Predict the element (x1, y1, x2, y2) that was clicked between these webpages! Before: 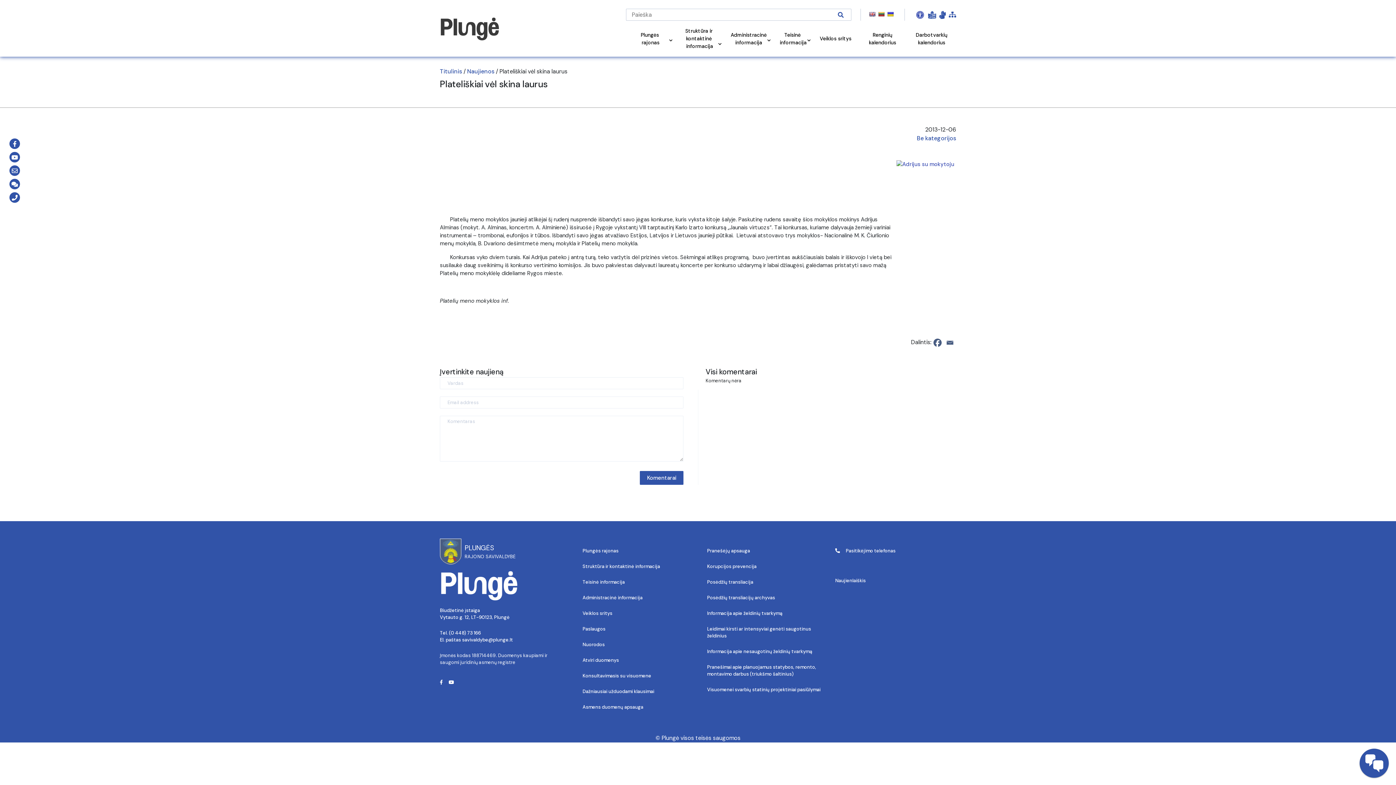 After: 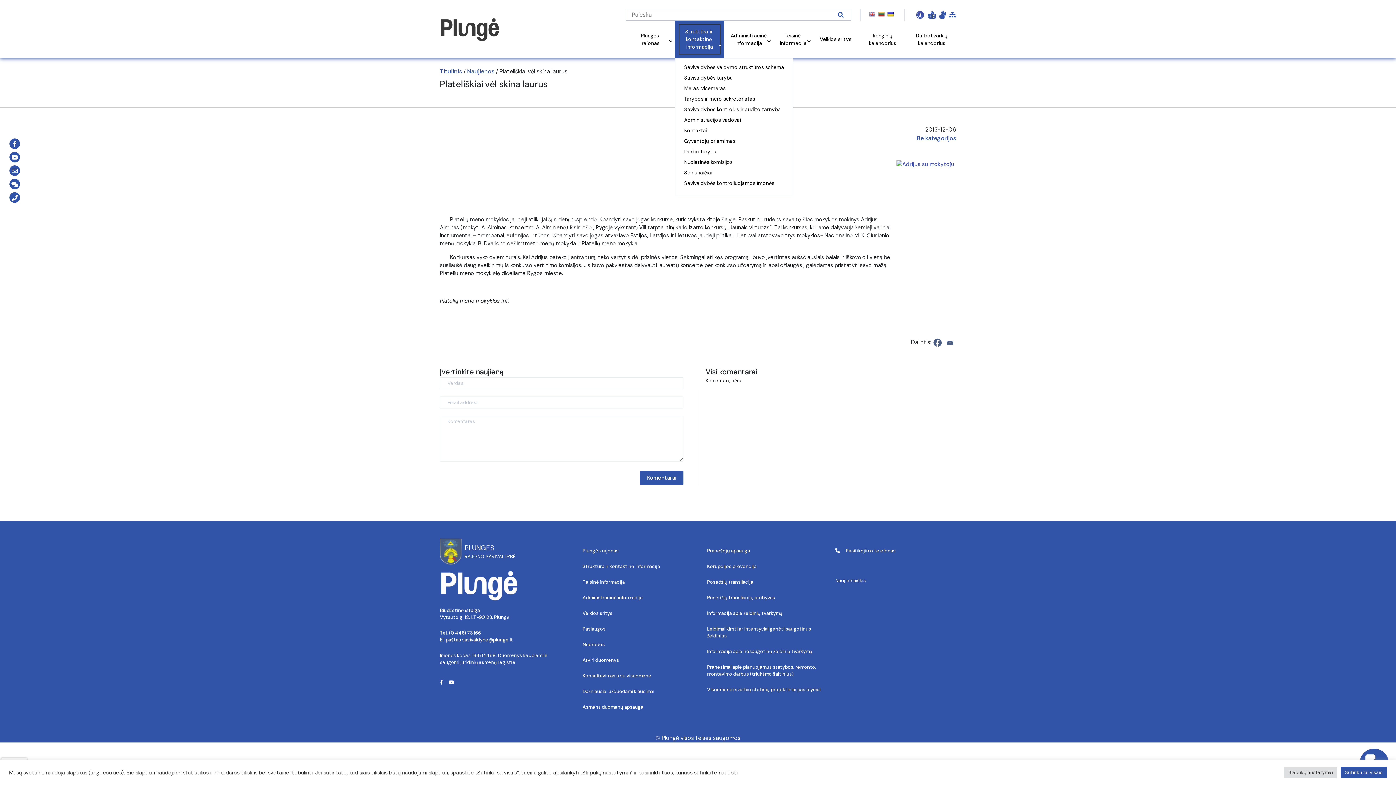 Action: label: Struktūra ir kontaktinė informacija bbox: (678, 24, 720, 53)